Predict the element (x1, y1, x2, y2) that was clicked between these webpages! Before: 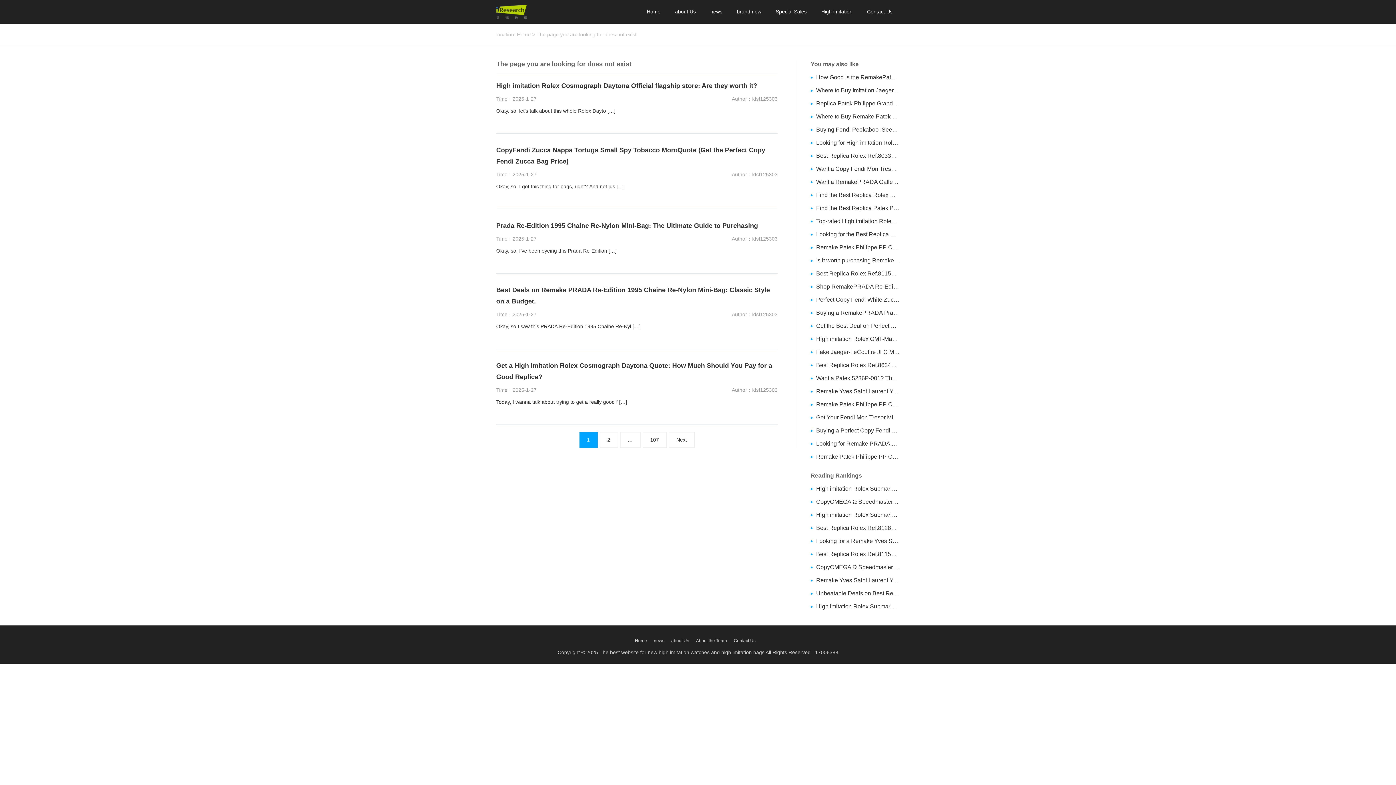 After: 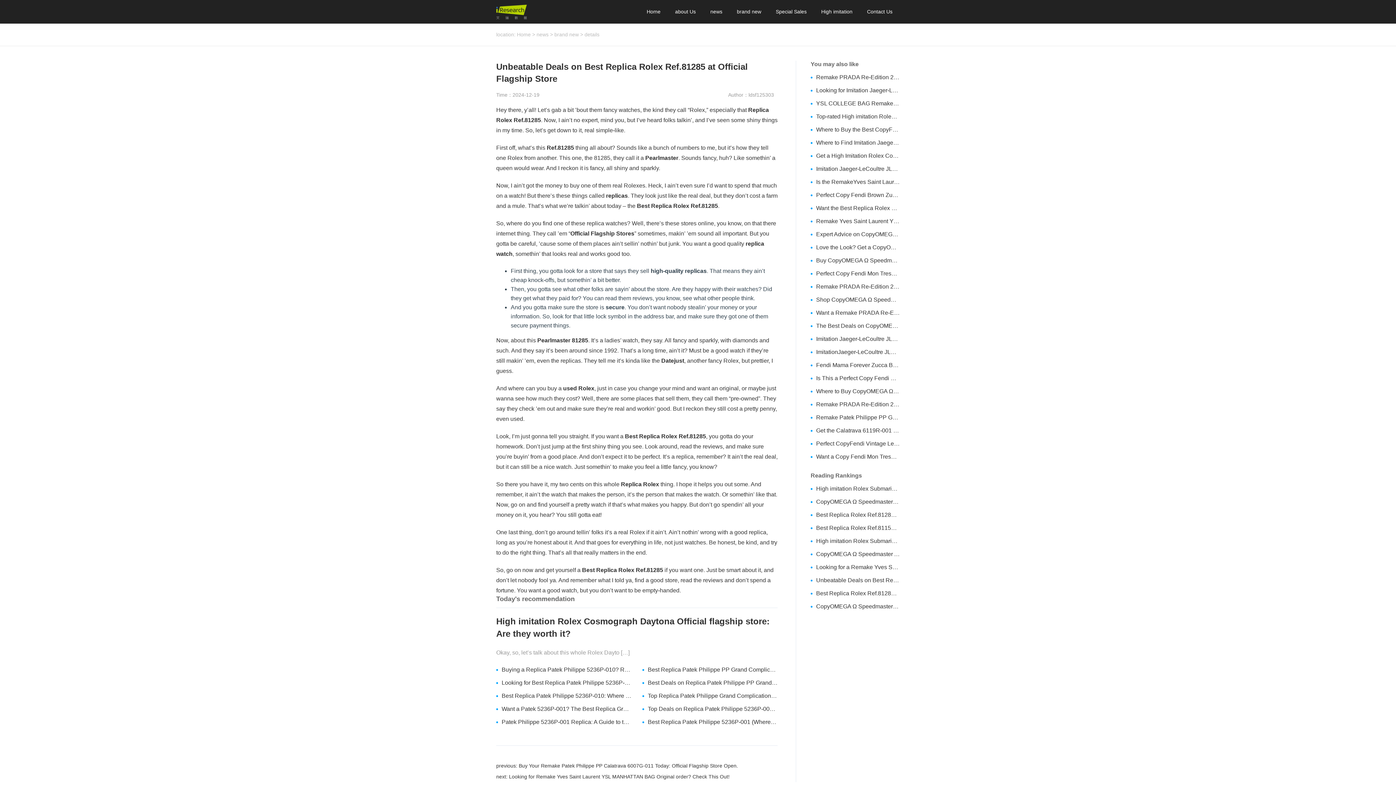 Action: bbox: (810, 589, 900, 598) label: Unbeatable Deals on Best Replica Rolex Ref.81285 at Official Flagship Store